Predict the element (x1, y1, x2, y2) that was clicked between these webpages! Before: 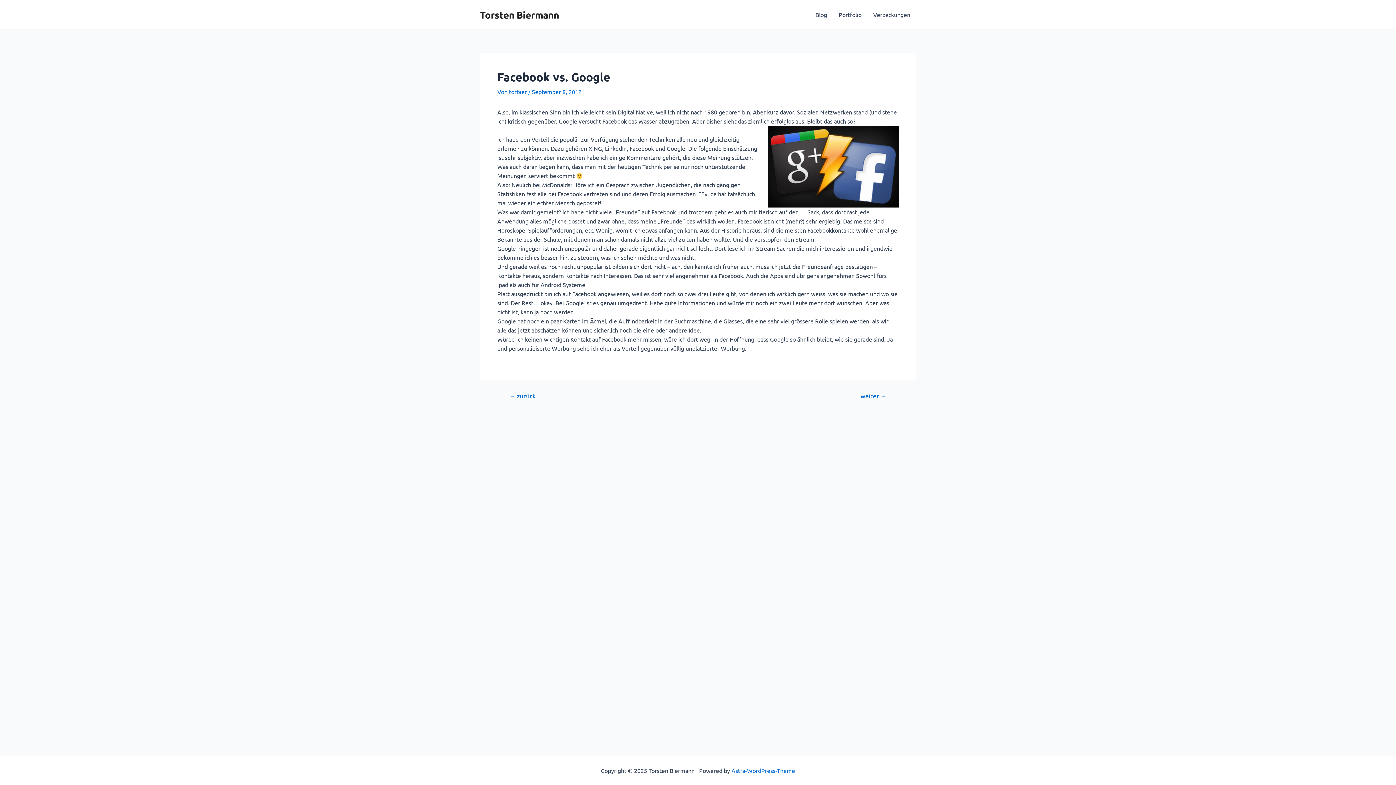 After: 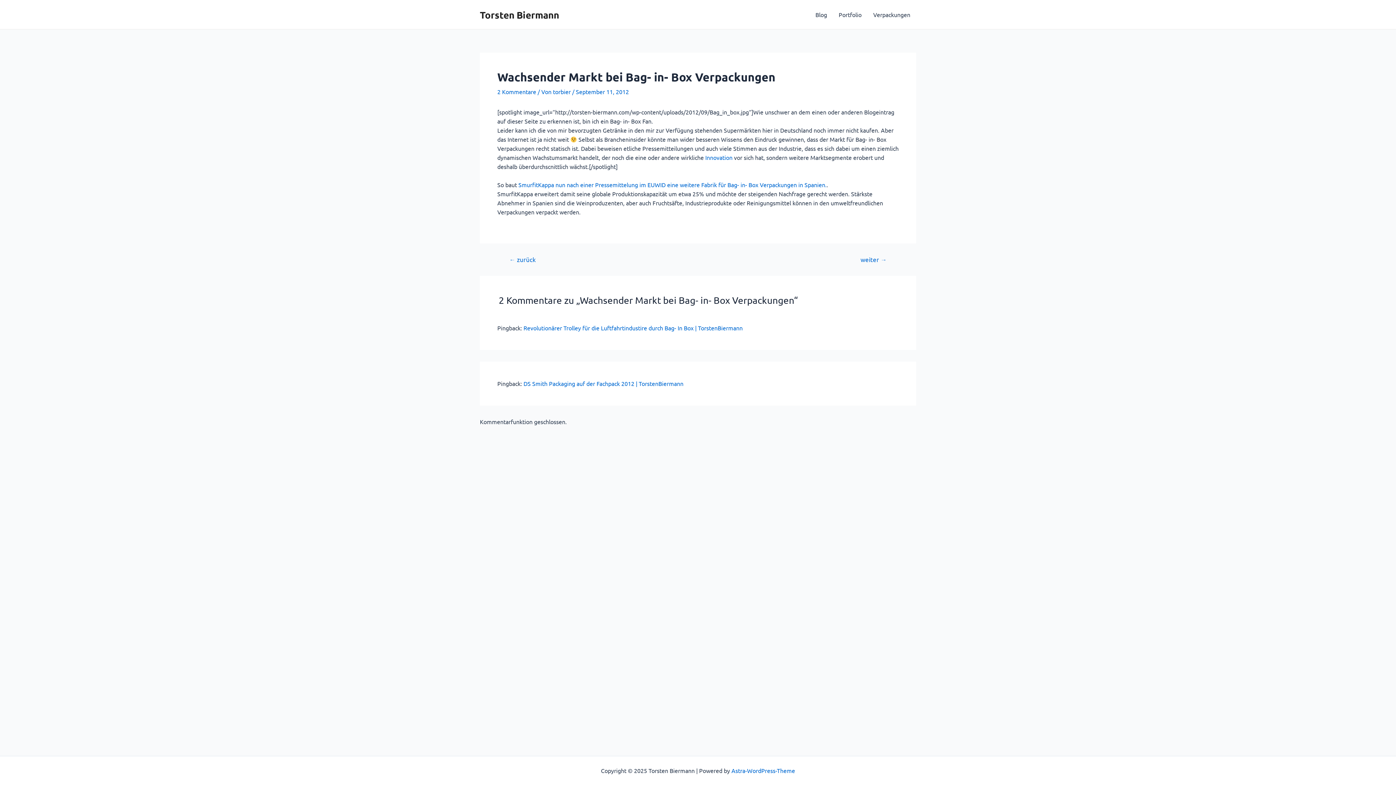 Action: bbox: (851, 392, 896, 398) label: weiter →